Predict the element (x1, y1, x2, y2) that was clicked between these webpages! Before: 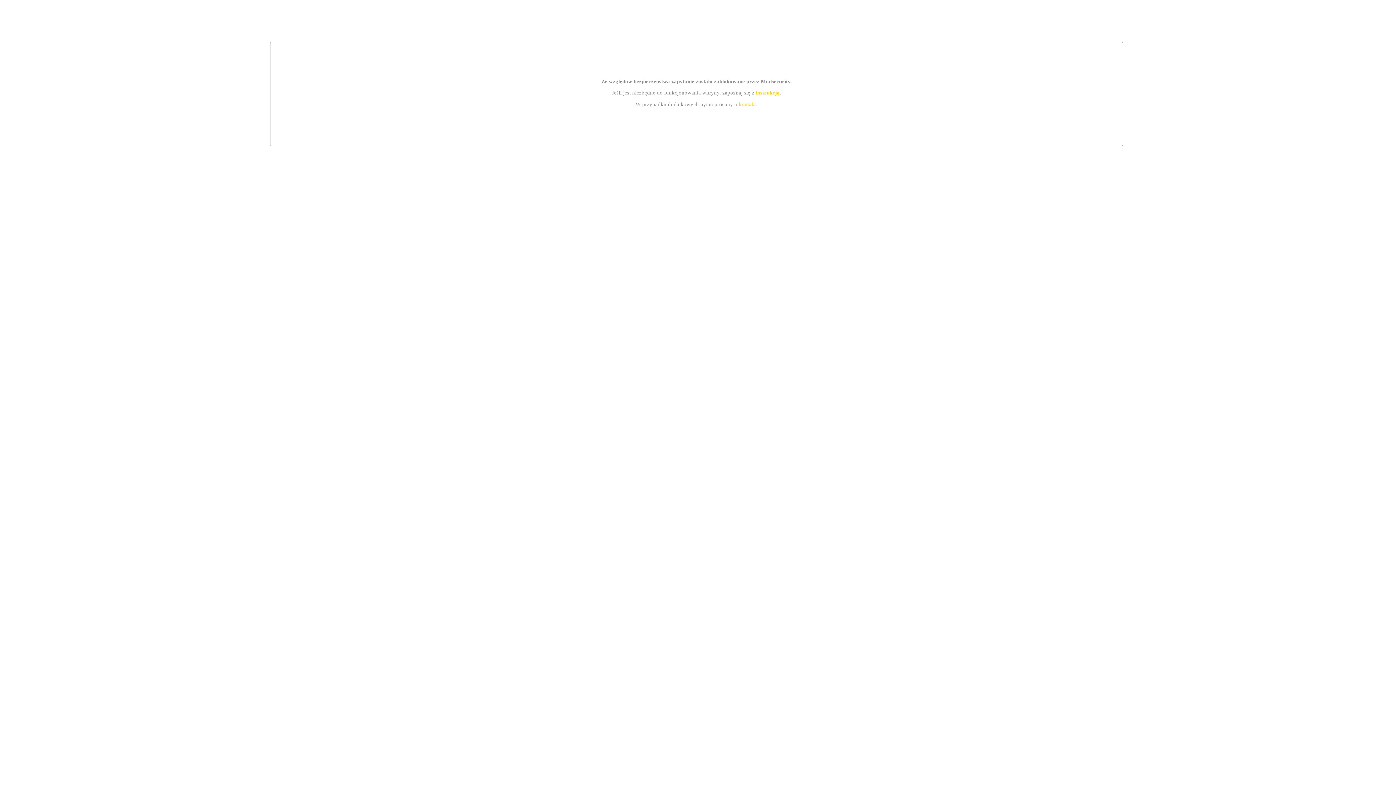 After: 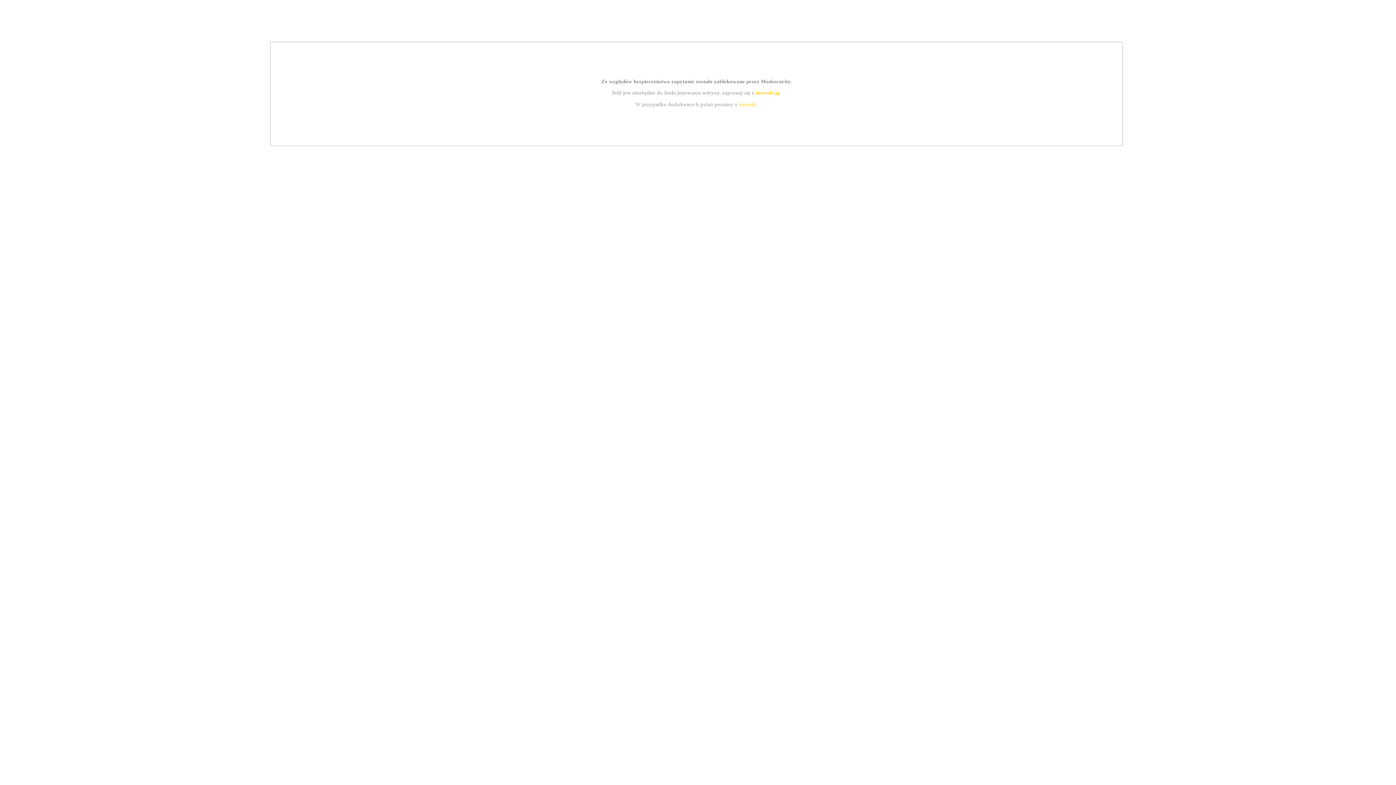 Action: bbox: (755, 89, 779, 95) label: instrukcją